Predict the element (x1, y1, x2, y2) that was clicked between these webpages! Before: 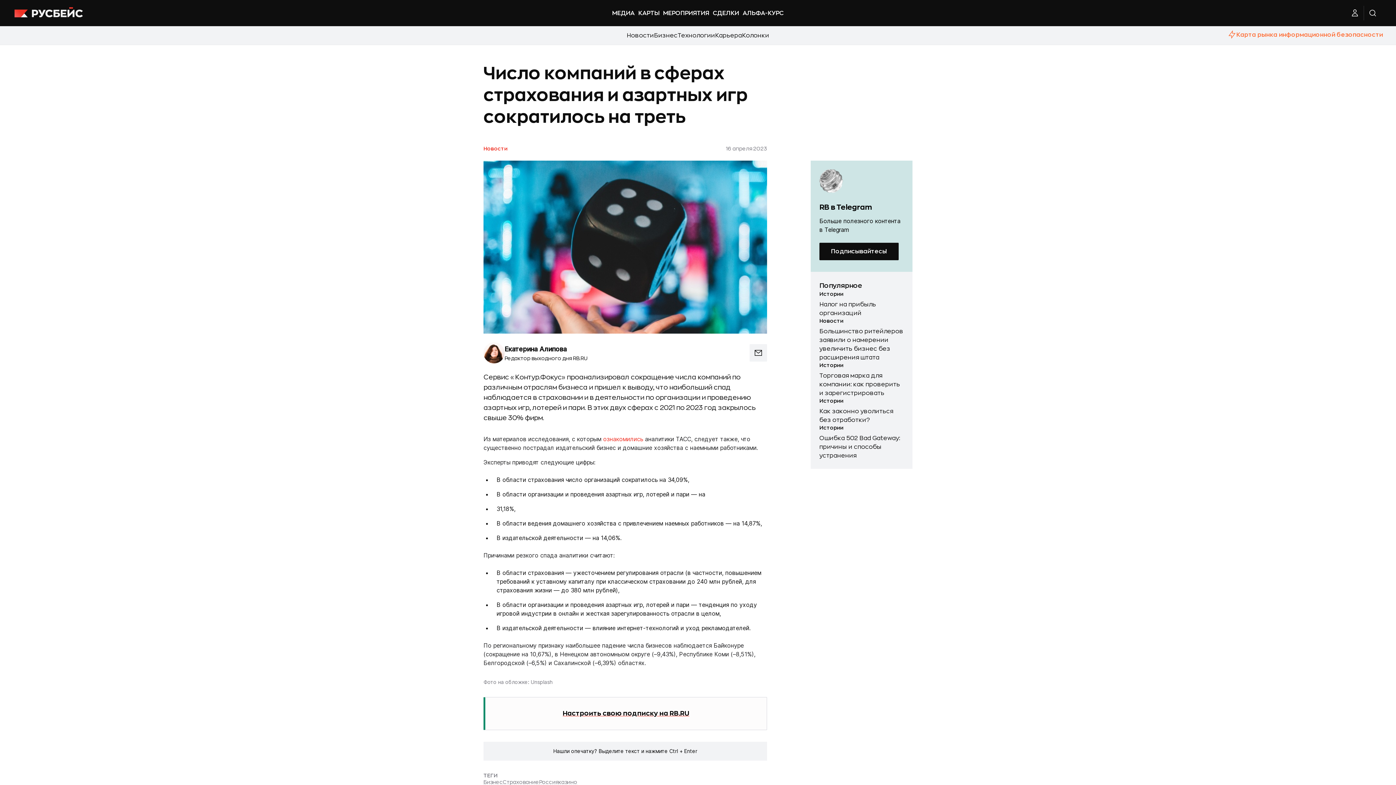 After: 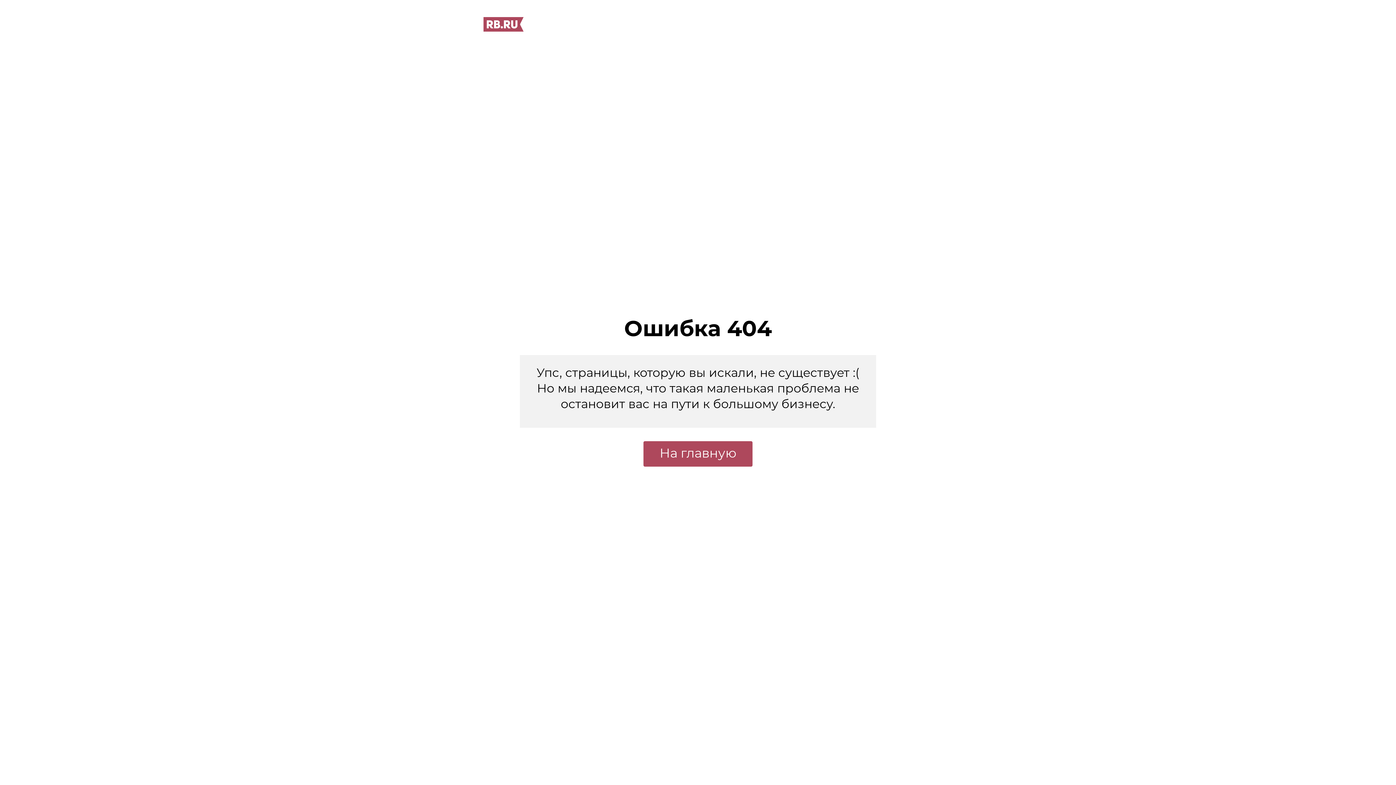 Action: bbox: (636, 7, 661, 18) label: КАРТЫ